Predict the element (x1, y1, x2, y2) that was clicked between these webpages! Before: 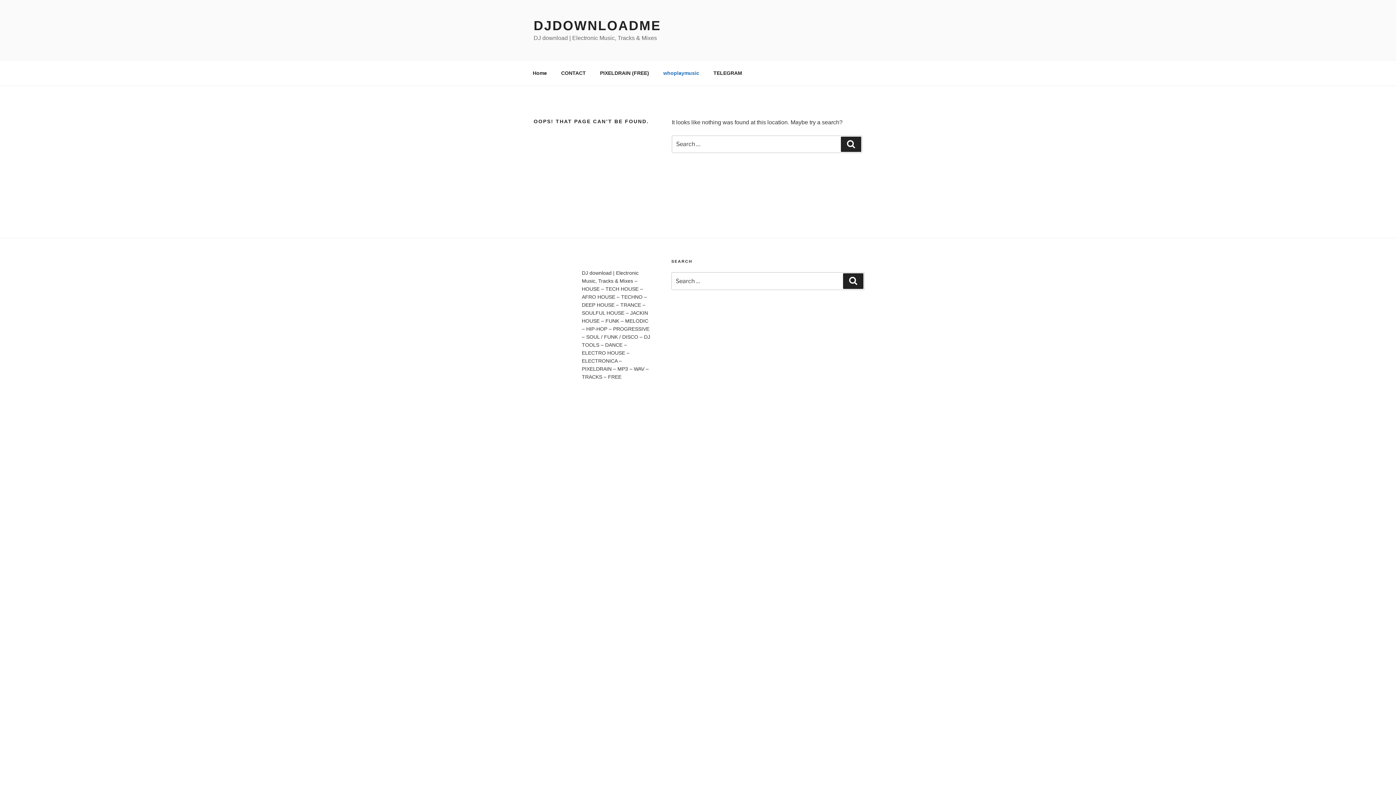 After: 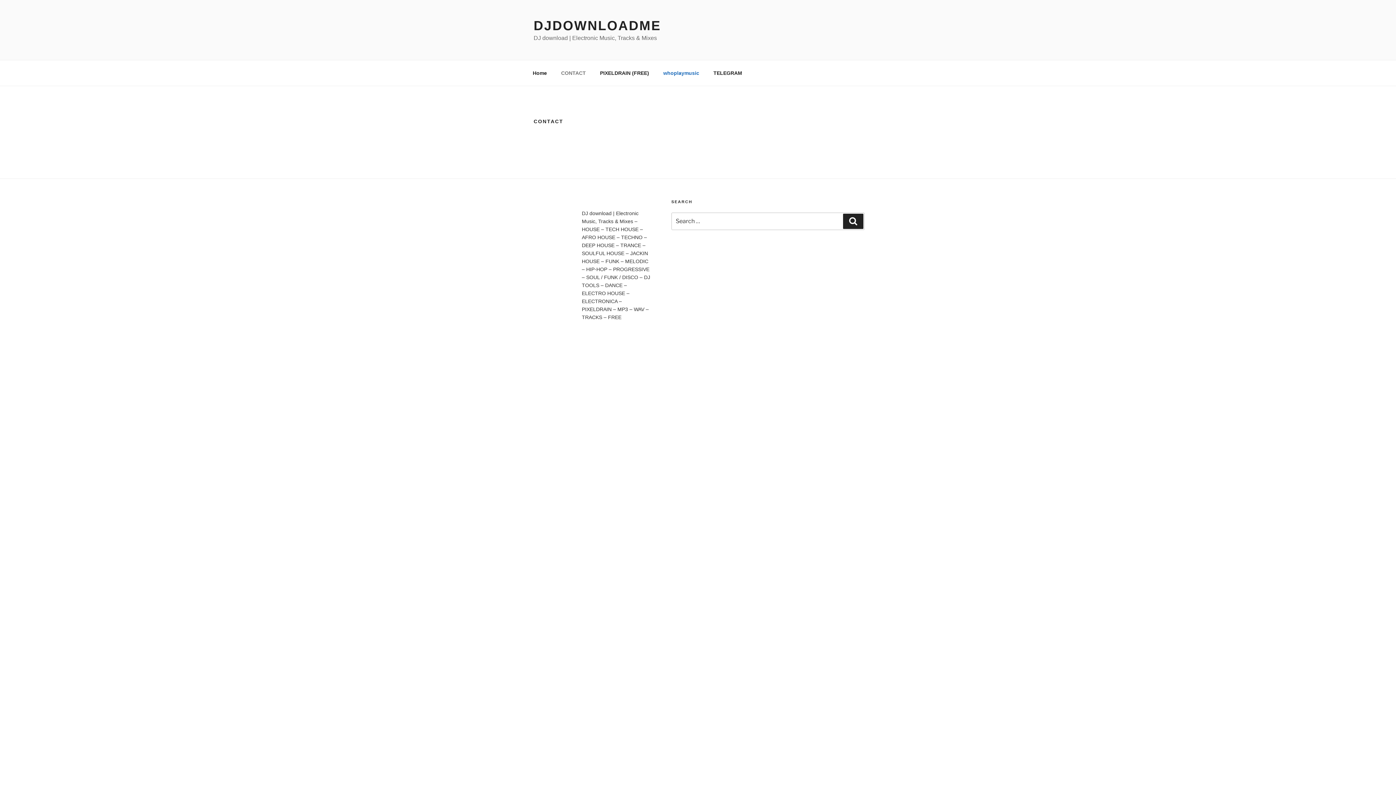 Action: bbox: (554, 64, 592, 82) label: CONTACT